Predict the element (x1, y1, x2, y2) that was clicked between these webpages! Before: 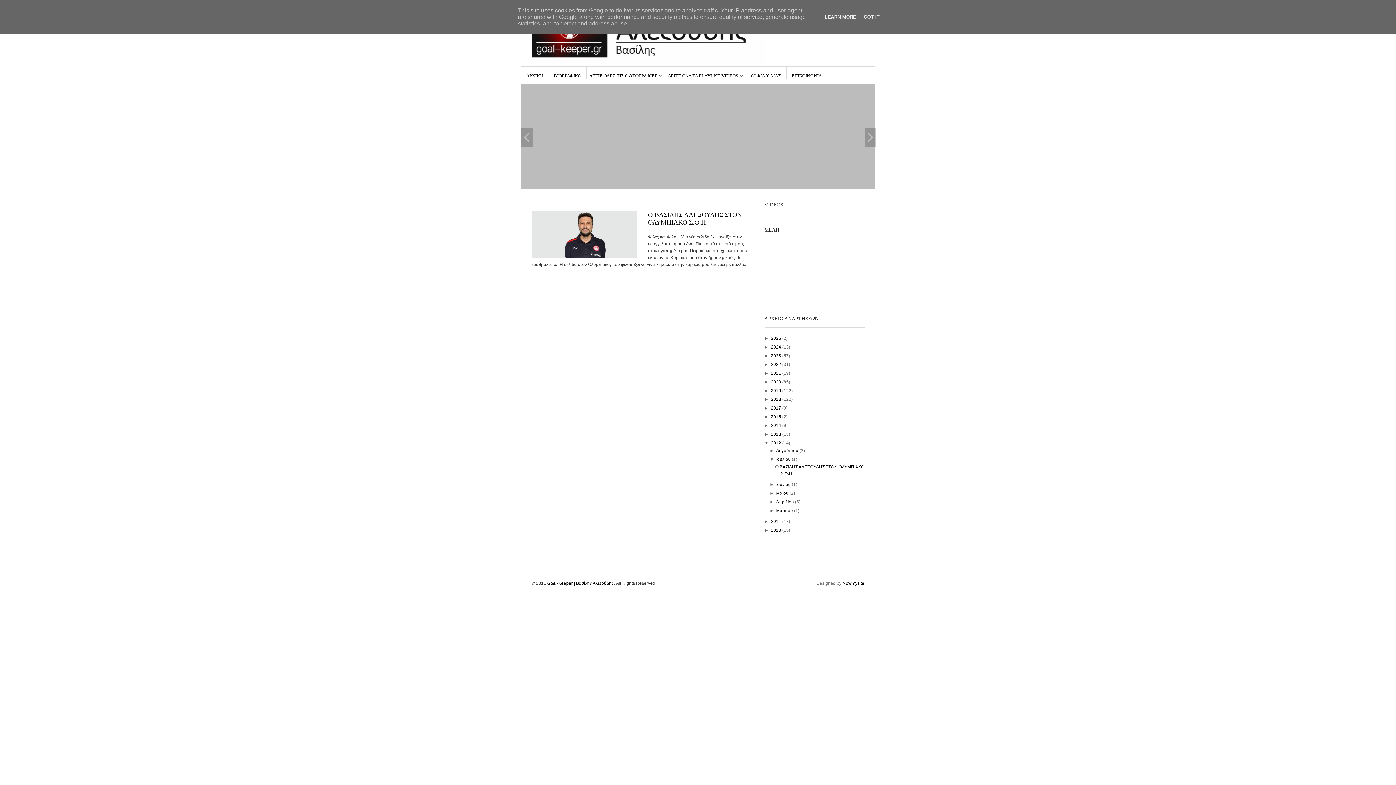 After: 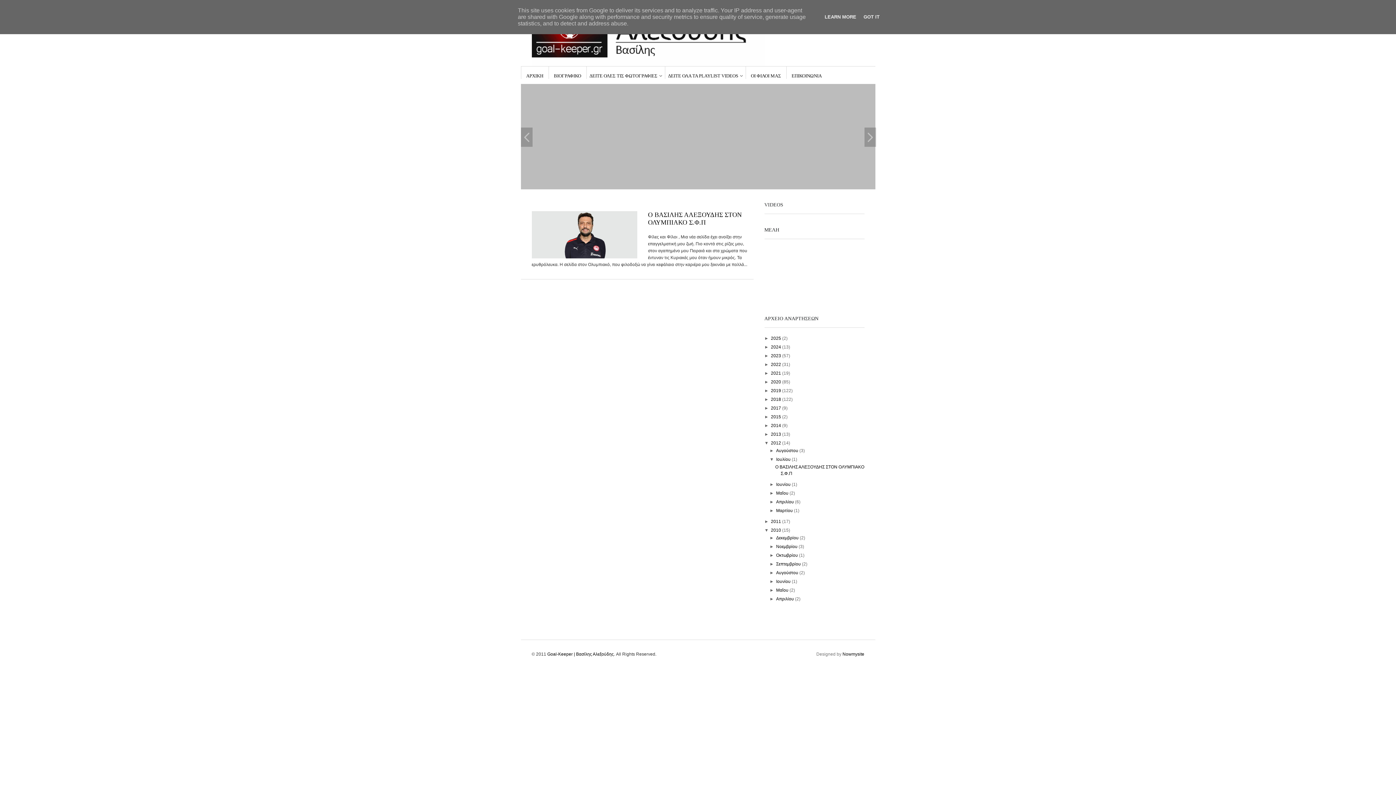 Action: bbox: (764, 528, 771, 533) label: ►  